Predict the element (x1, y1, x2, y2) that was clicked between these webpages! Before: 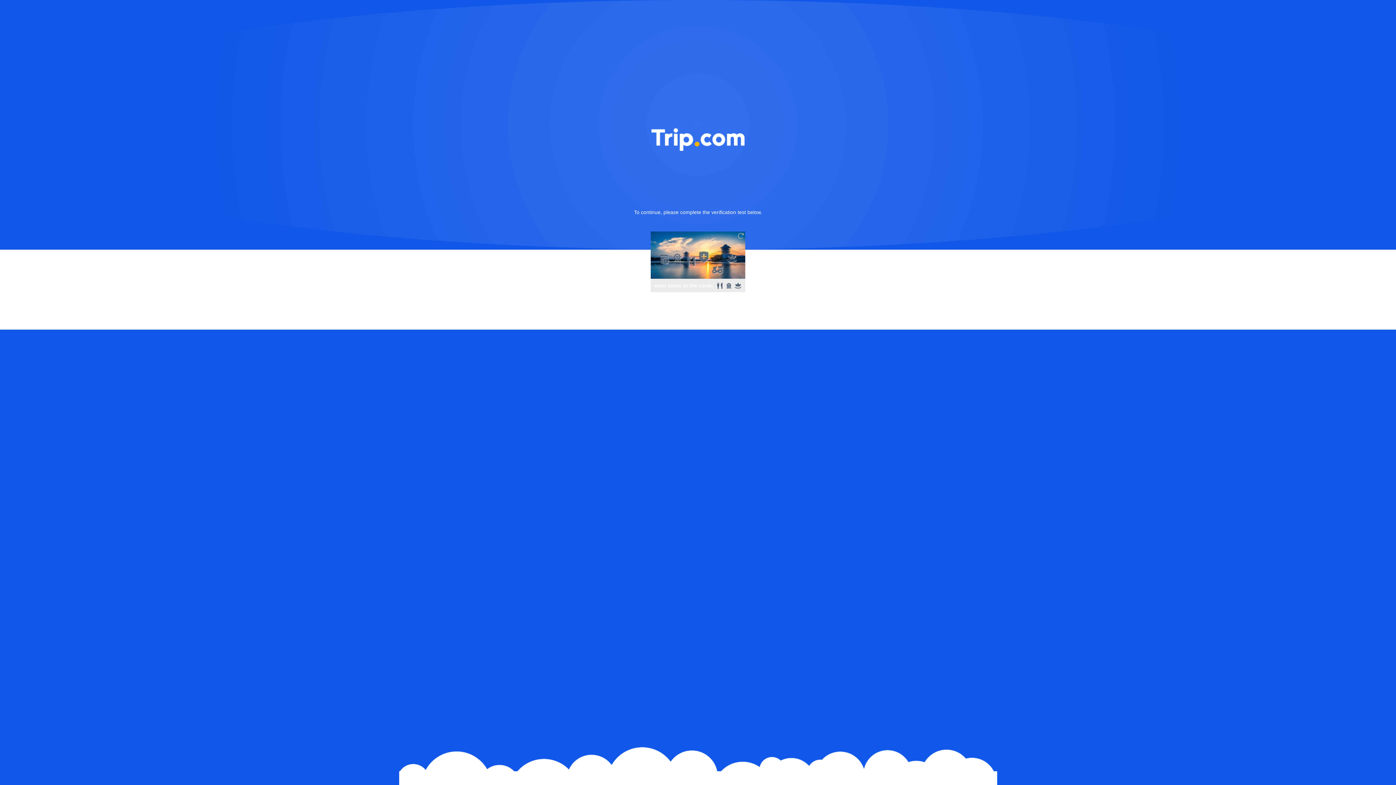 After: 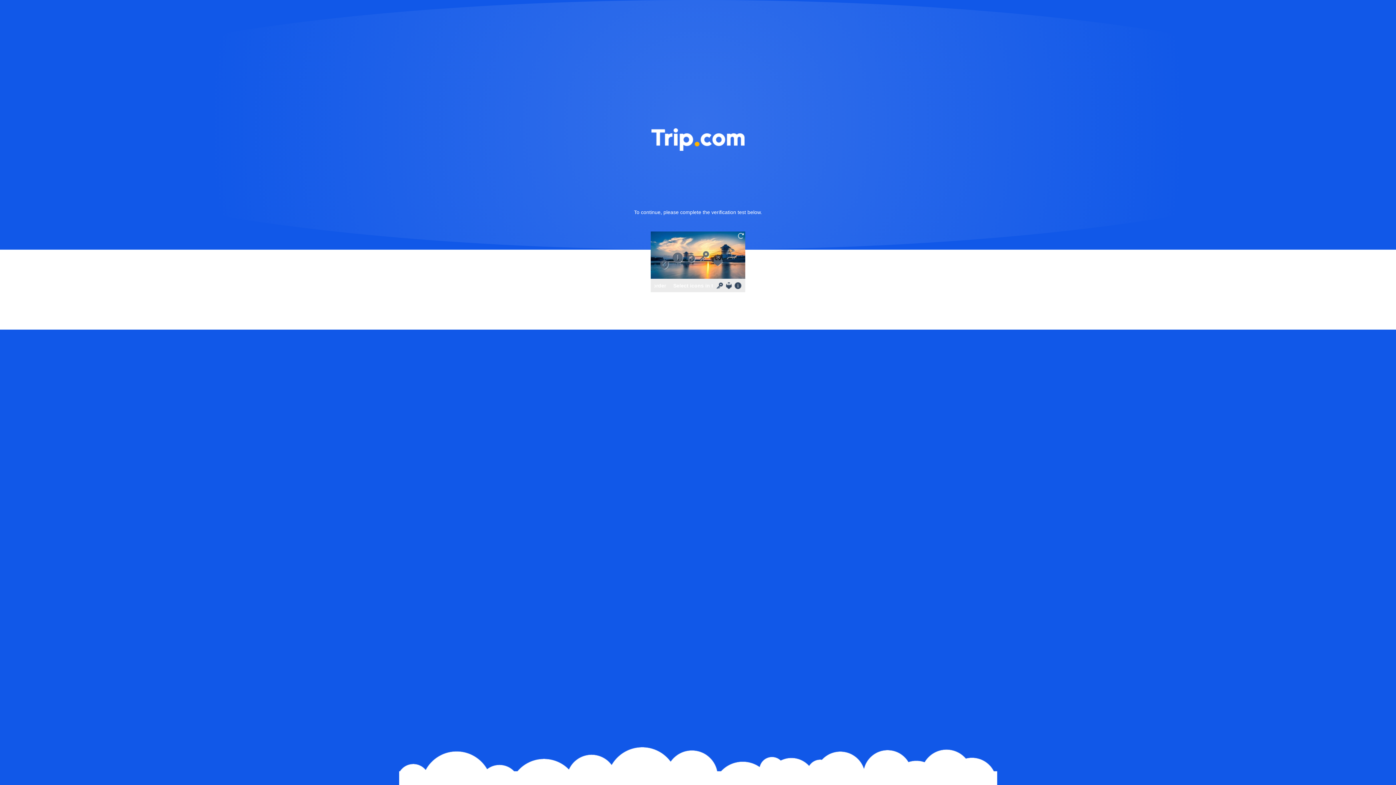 Action: bbox: (736, 231, 745, 240)